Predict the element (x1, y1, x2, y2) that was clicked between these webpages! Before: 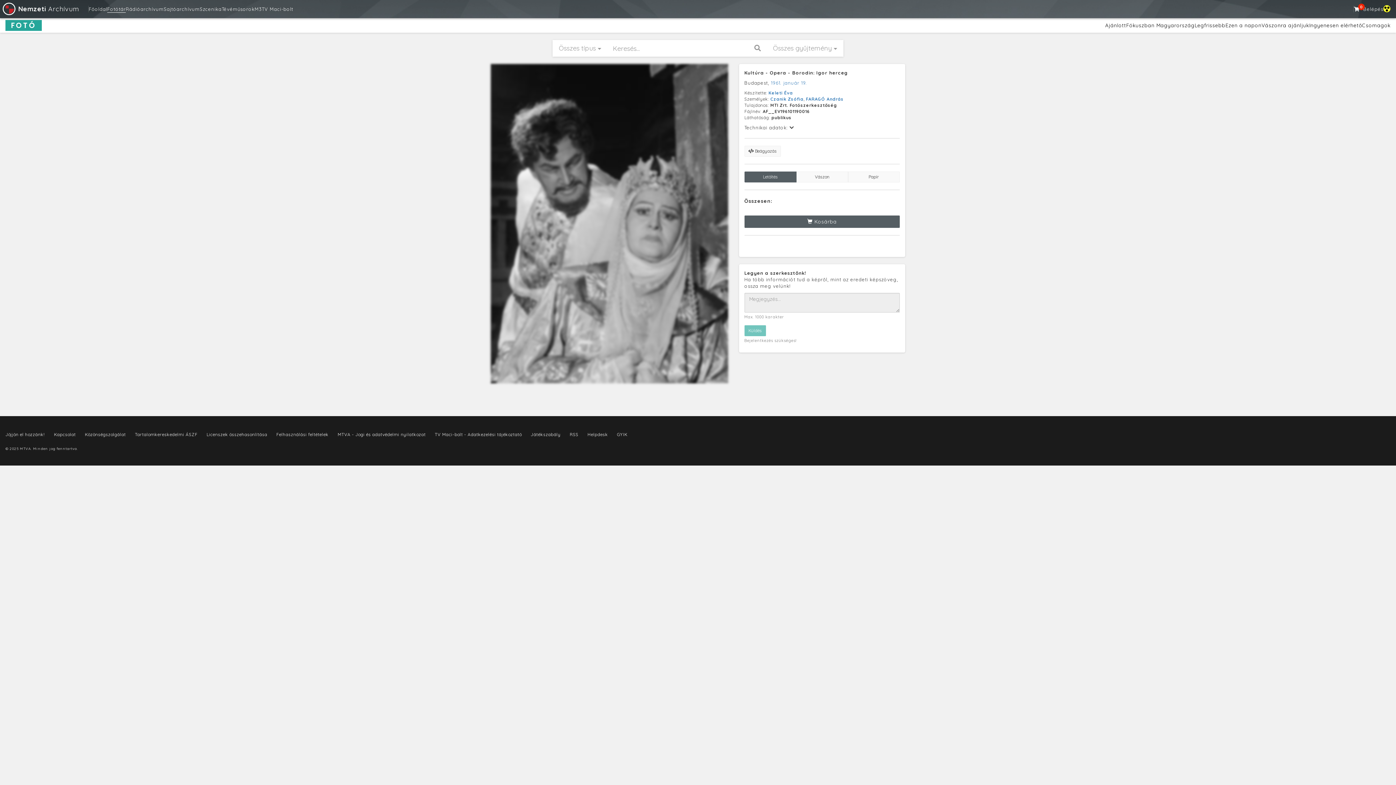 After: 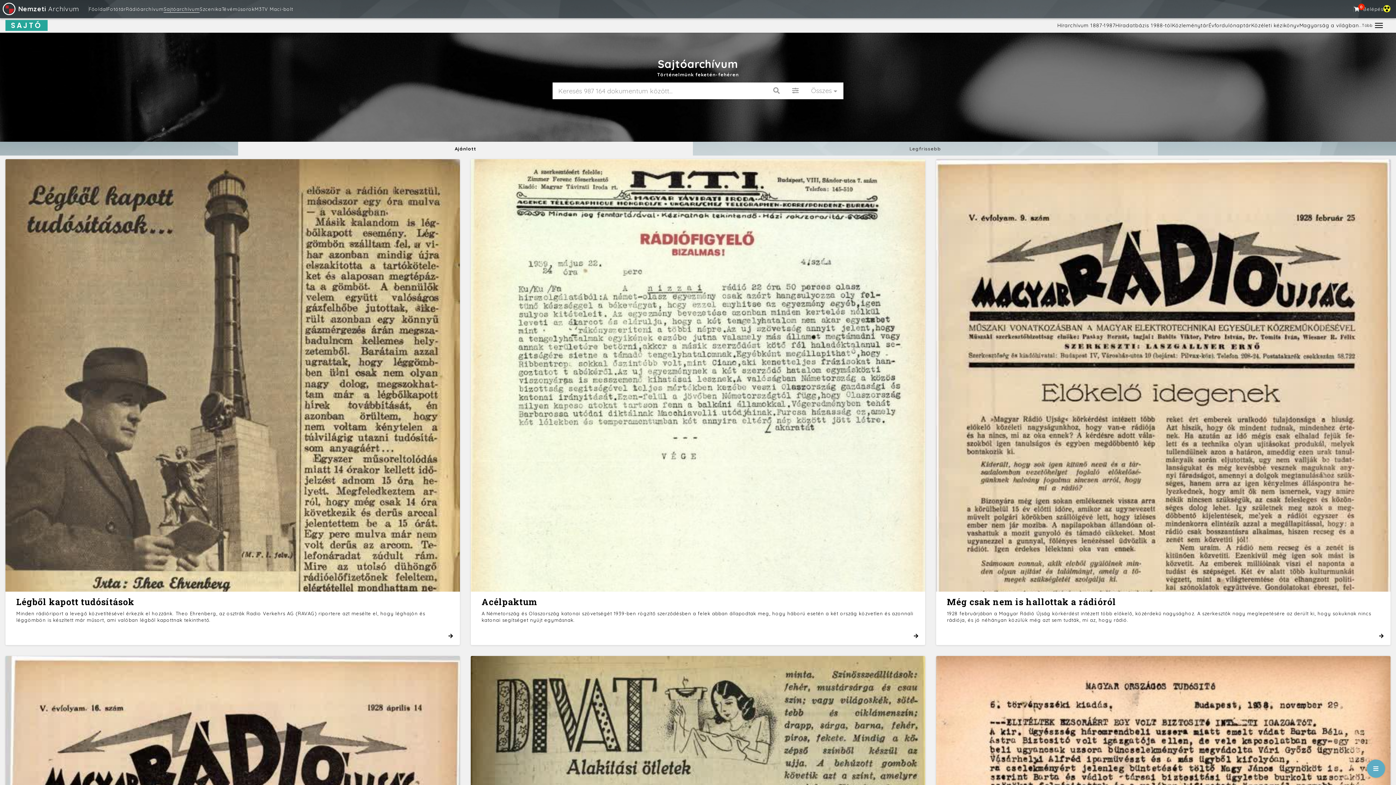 Action: bbox: (163, 6, 199, 12) label: Sajtóarchívum